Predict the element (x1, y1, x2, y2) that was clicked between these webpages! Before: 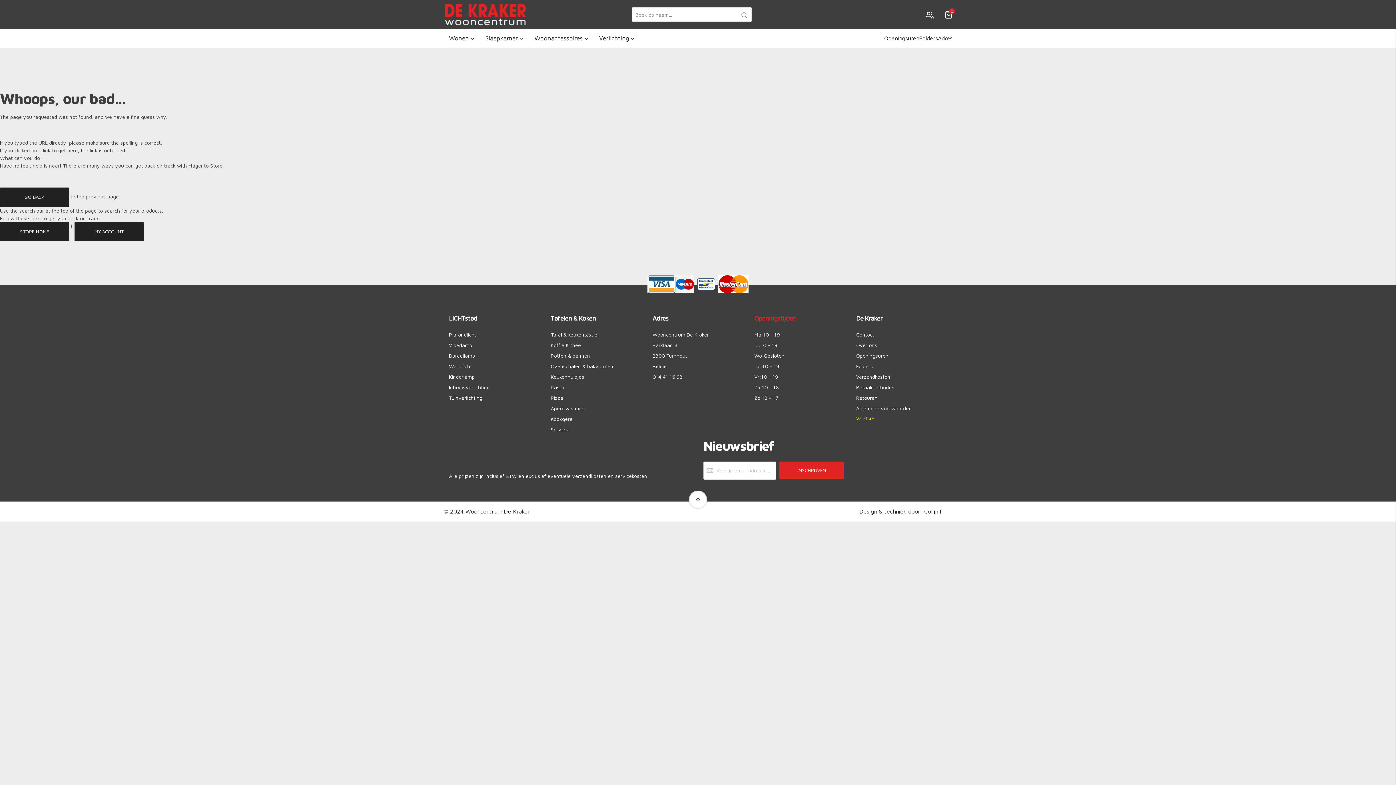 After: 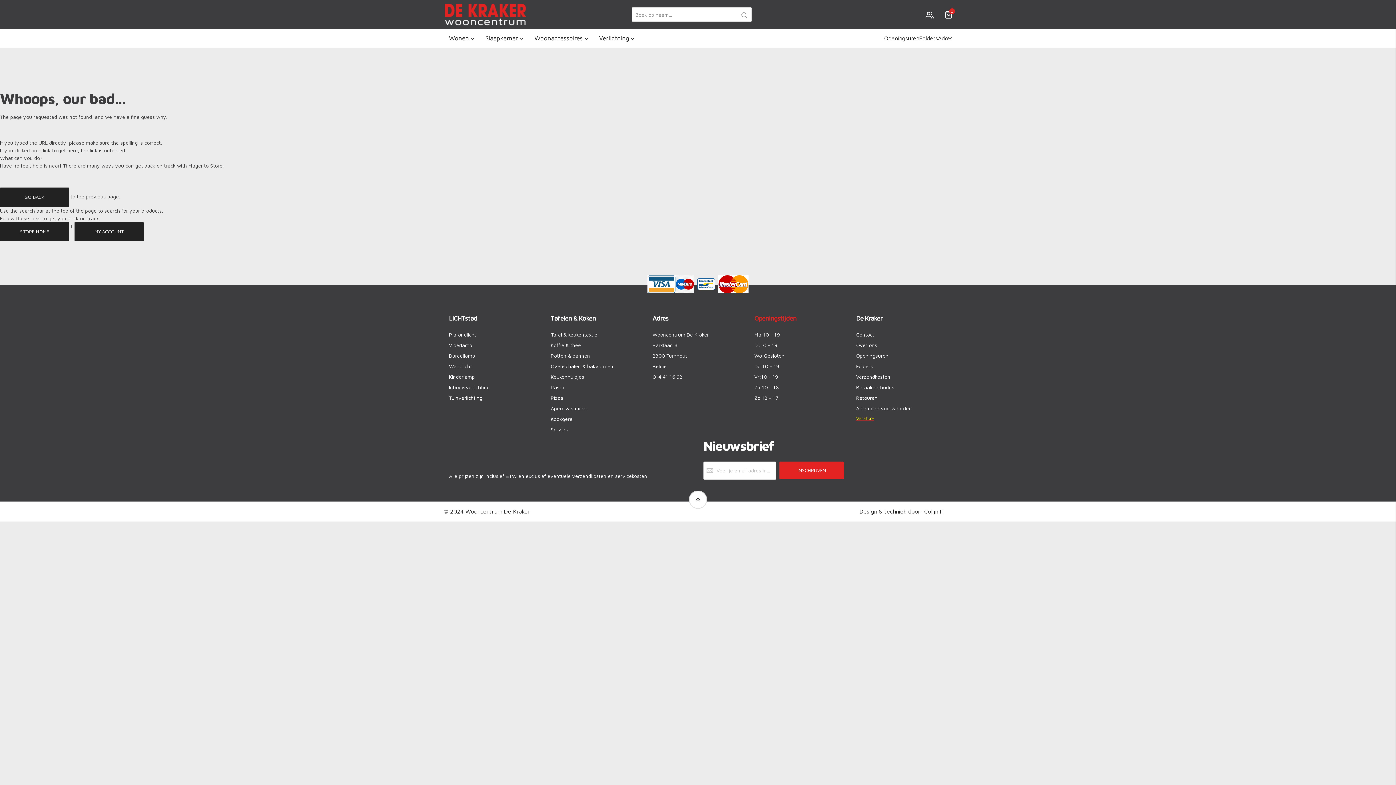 Action: bbox: (856, 415, 874, 421) label: Vacature